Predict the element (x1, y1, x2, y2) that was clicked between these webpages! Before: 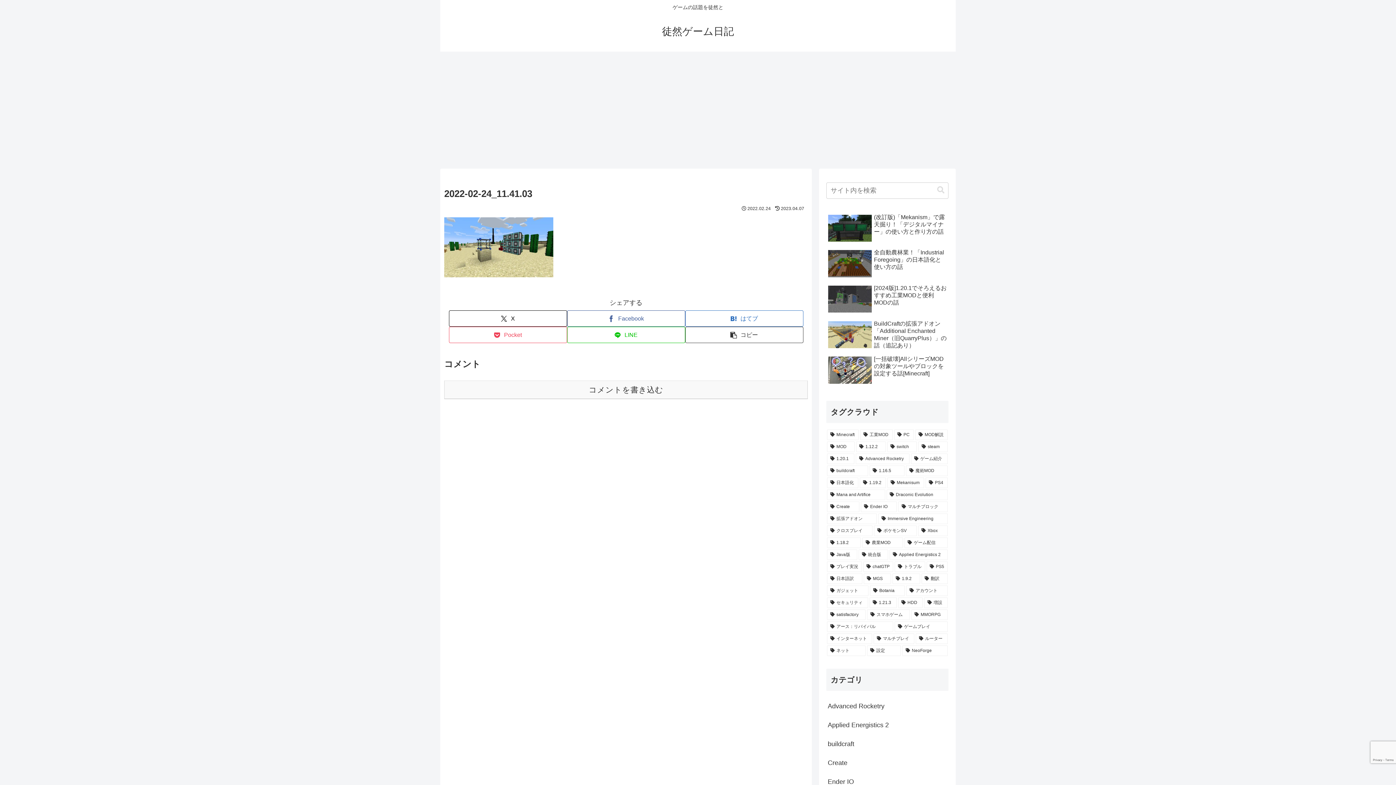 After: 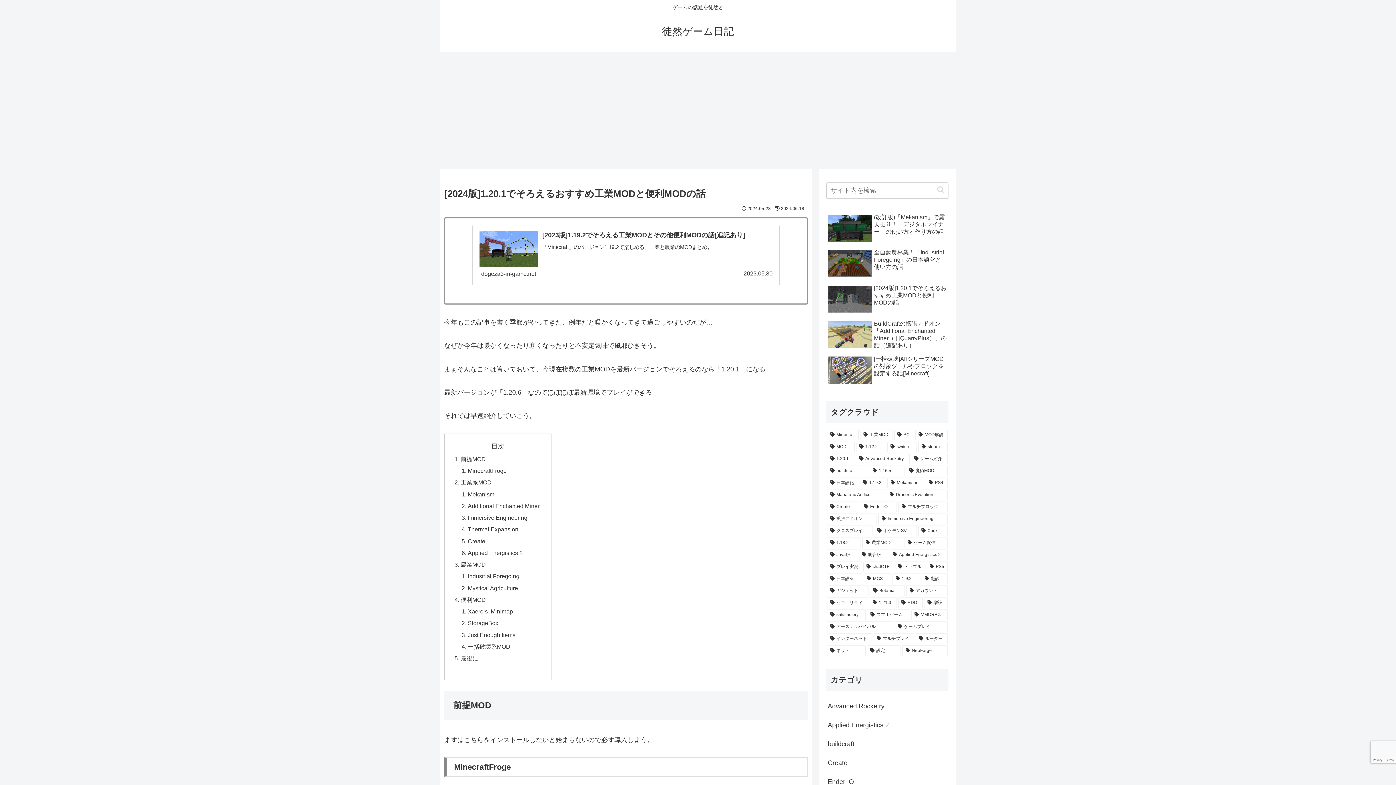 Action: label: [2024版]1.20.1でそろえるおすすめ工業MODと便利MODの話 bbox: (826, 282, 948, 316)